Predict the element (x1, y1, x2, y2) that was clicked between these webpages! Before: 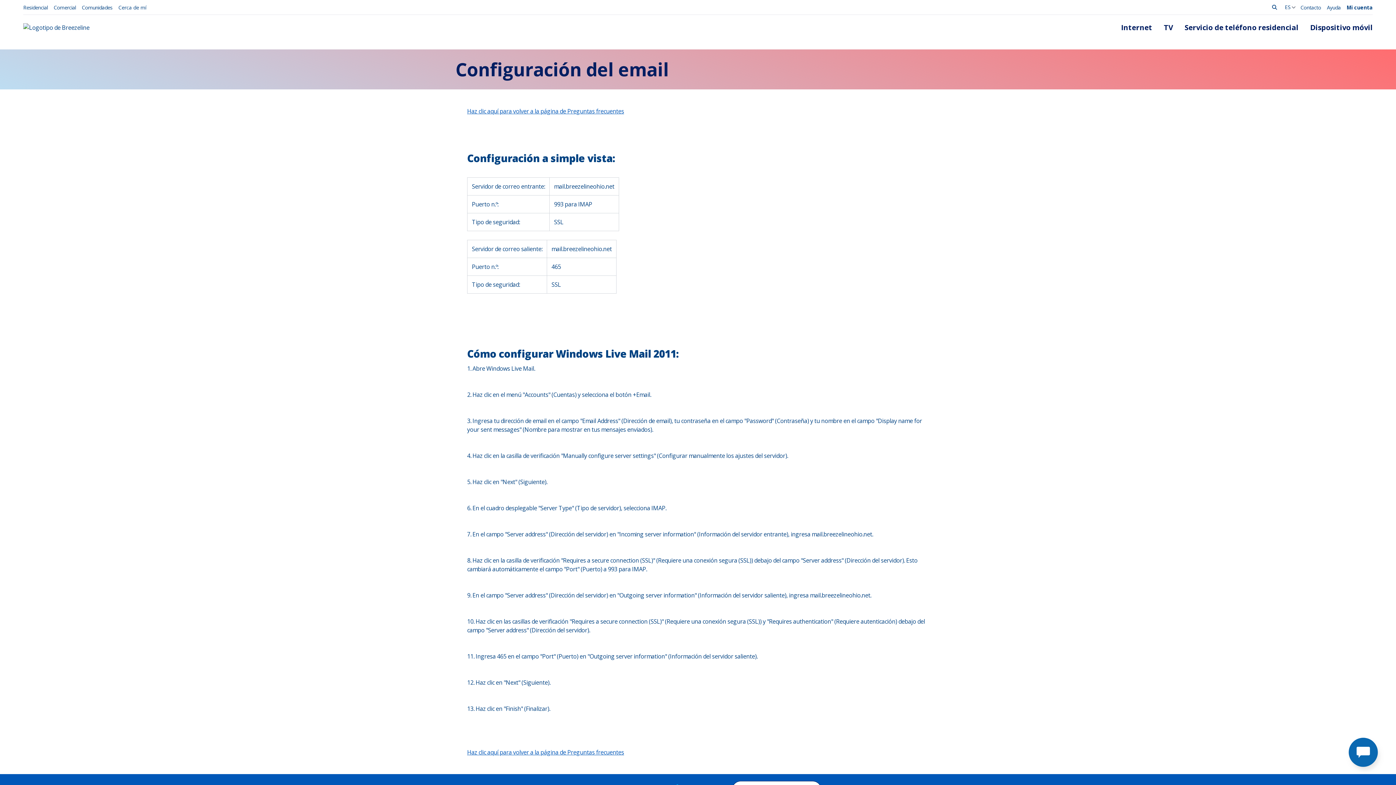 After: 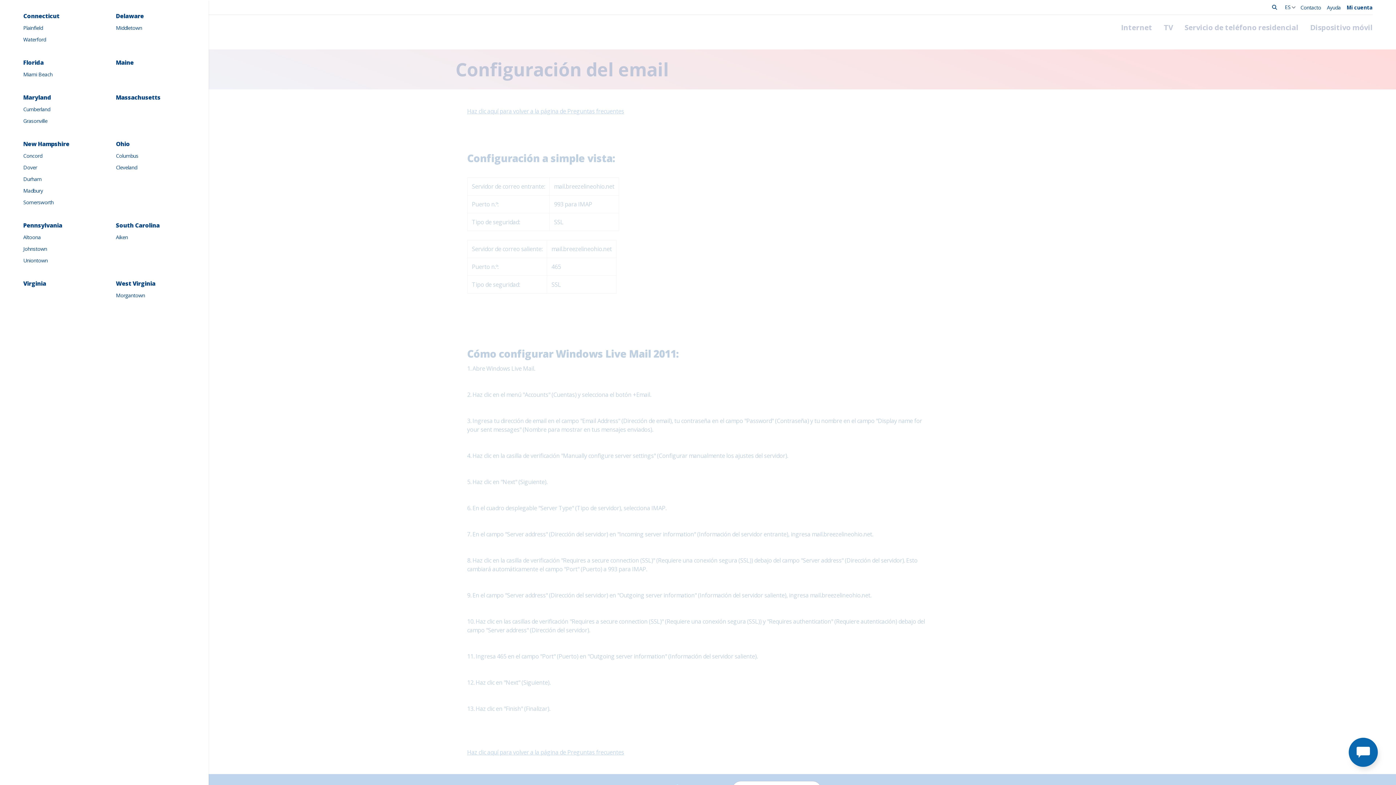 Action: bbox: (115, 0, 149, 14) label: Cerca de mí